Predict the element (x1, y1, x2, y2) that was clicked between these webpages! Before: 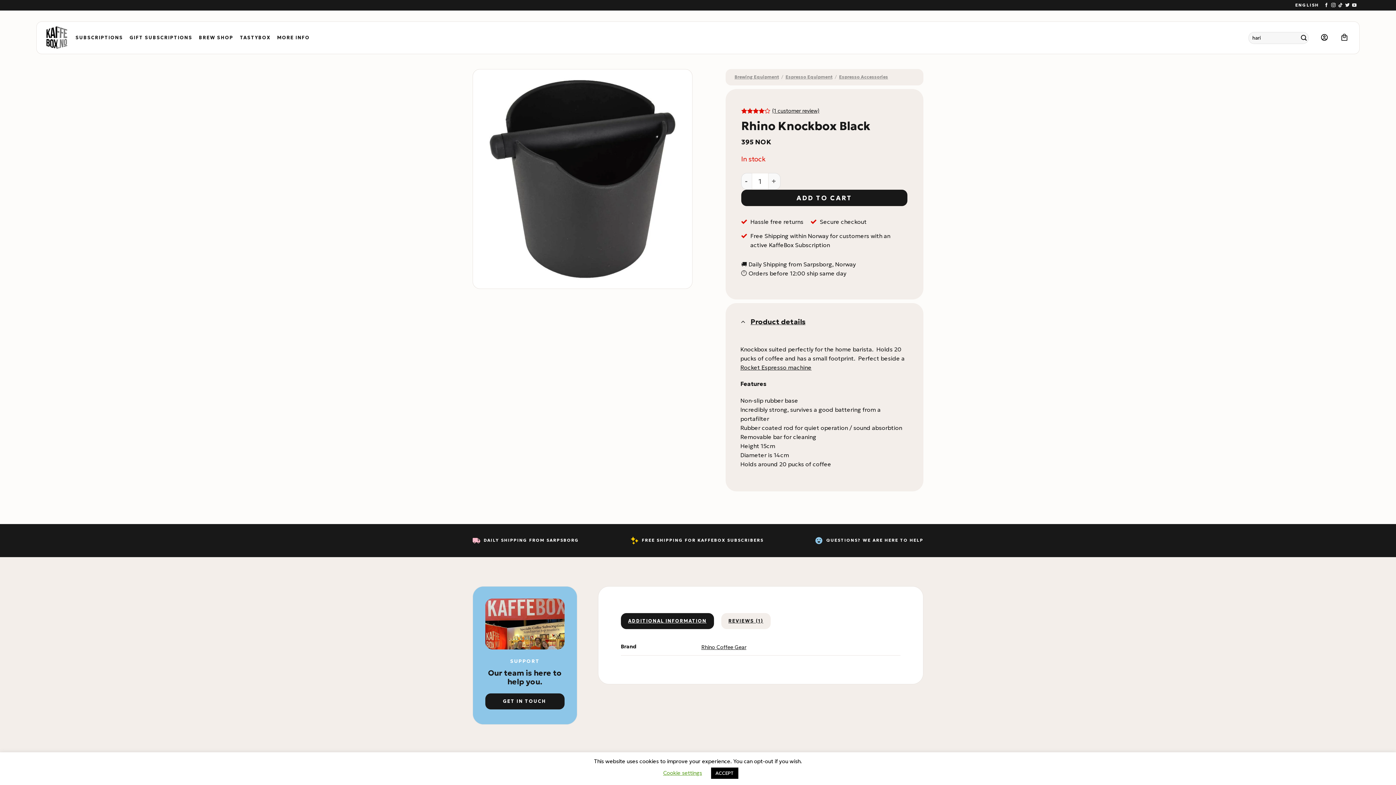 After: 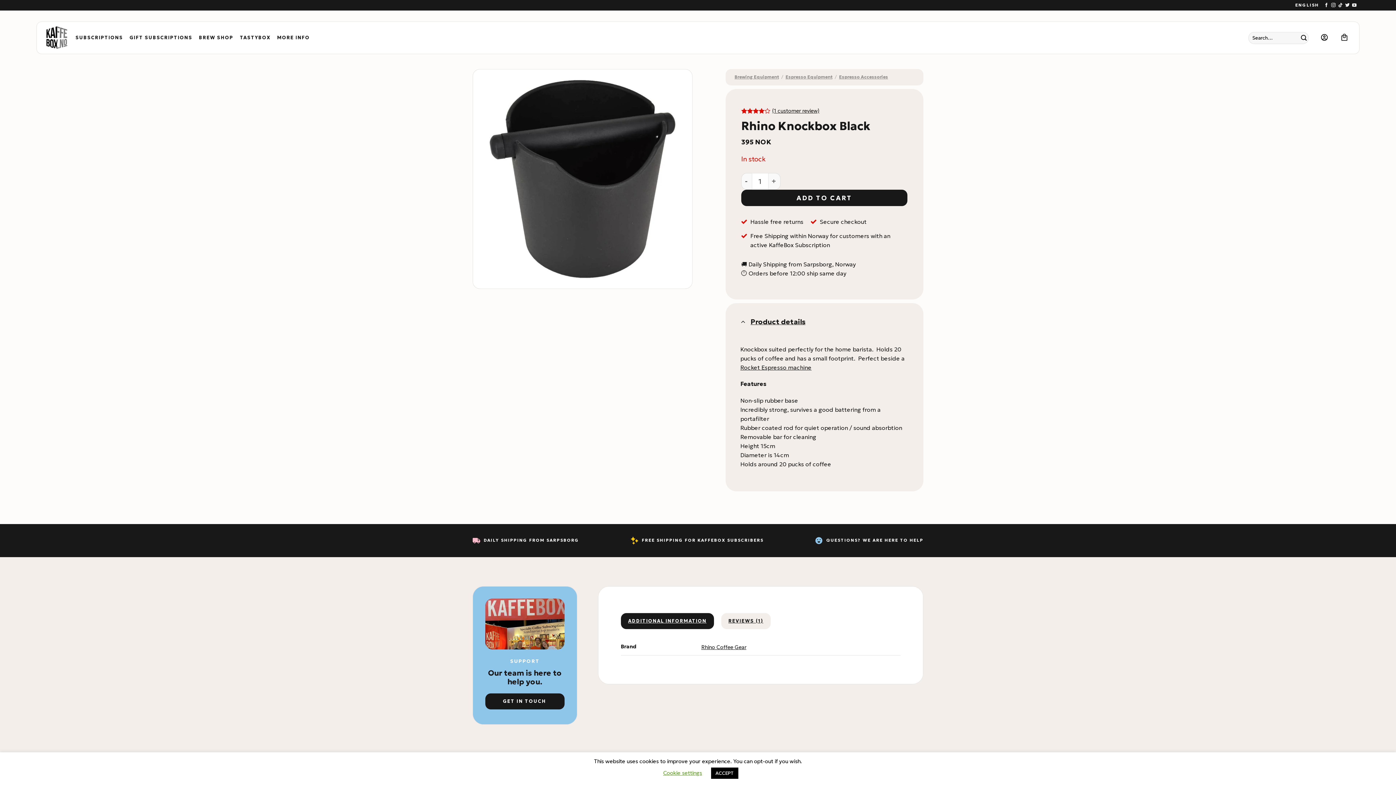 Action: label: MORE INFO bbox: (277, 31, 309, 44)